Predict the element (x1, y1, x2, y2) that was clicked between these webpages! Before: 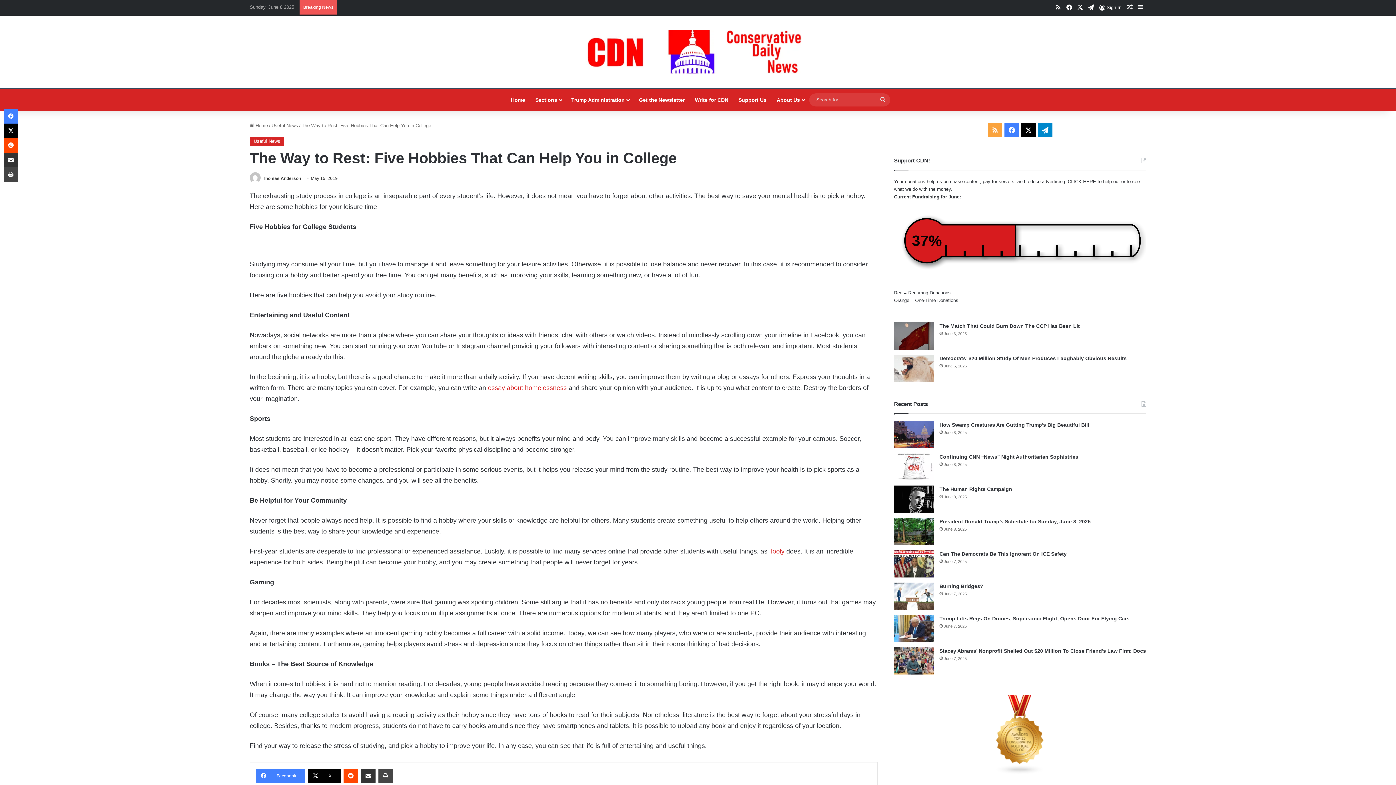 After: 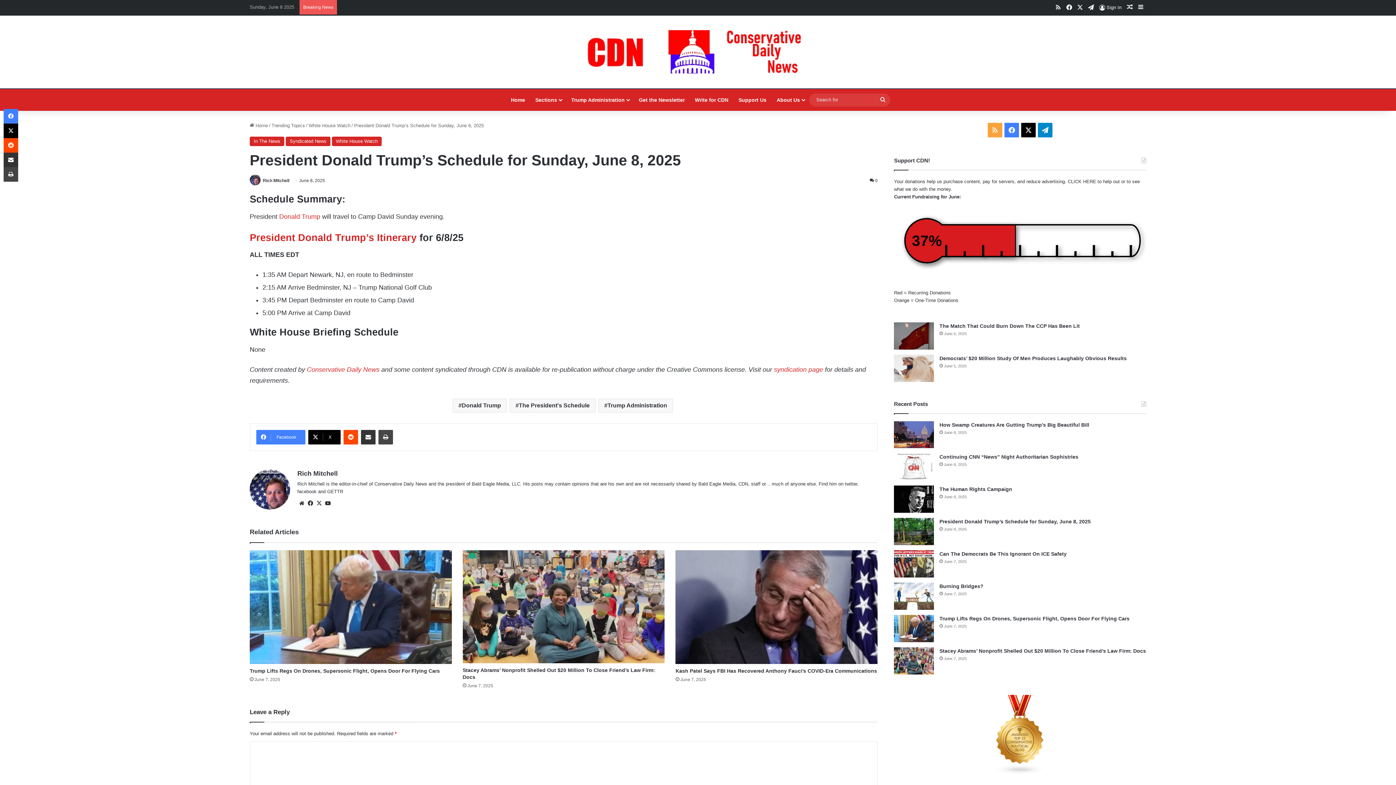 Action: label: President Donald Trump’s Schedule for Sunday, June 8, 2025 bbox: (939, 518, 1090, 524)